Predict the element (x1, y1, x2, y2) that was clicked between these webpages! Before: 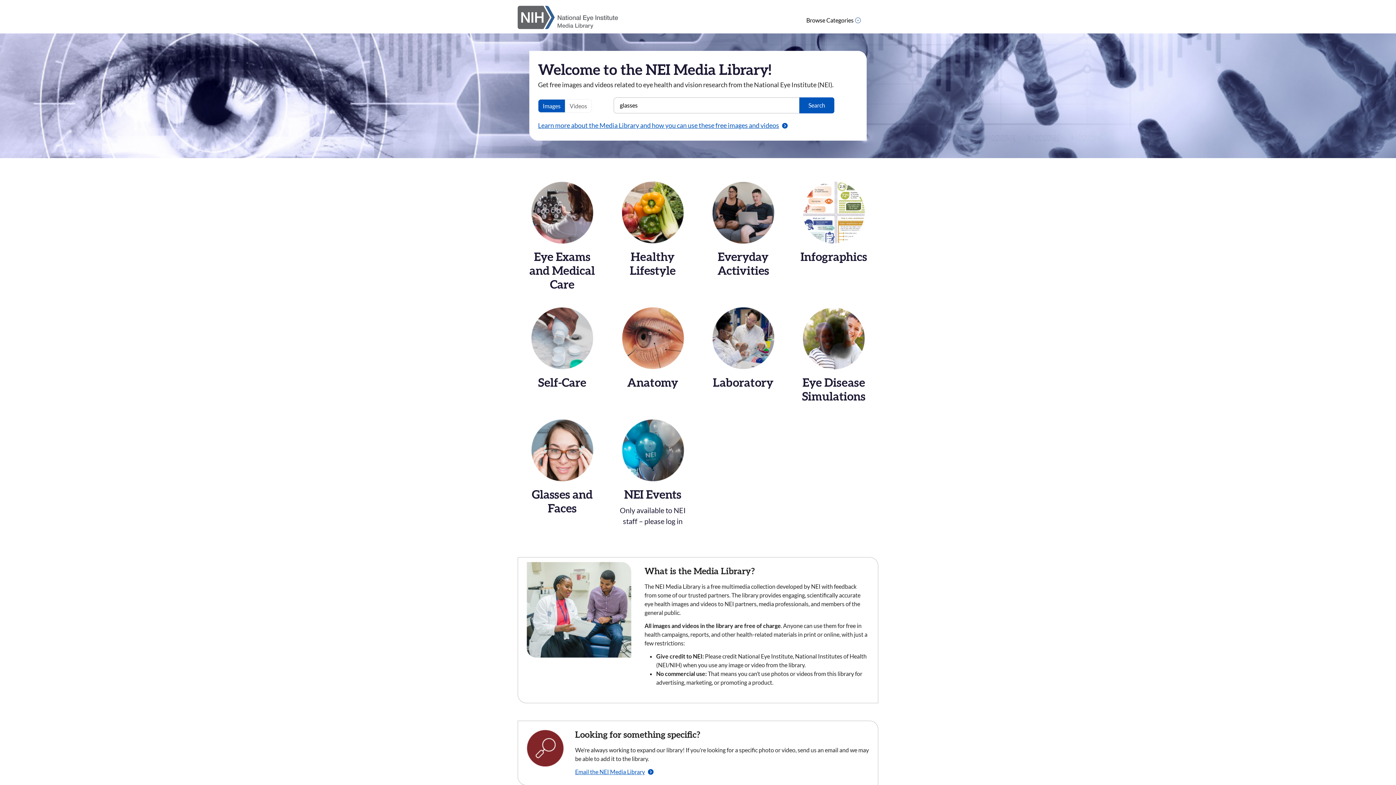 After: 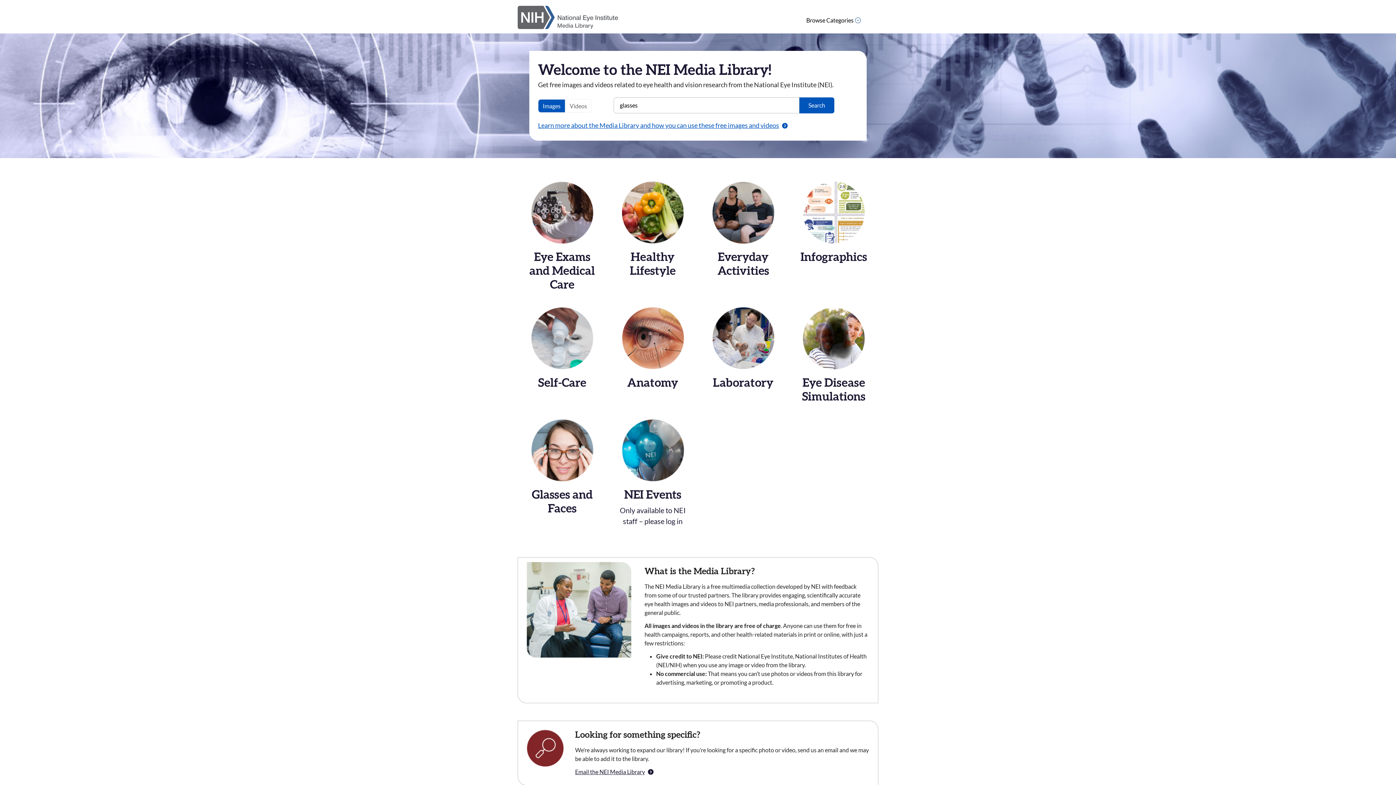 Action: bbox: (575, 768, 653, 776) label: Email the NEI Media Library